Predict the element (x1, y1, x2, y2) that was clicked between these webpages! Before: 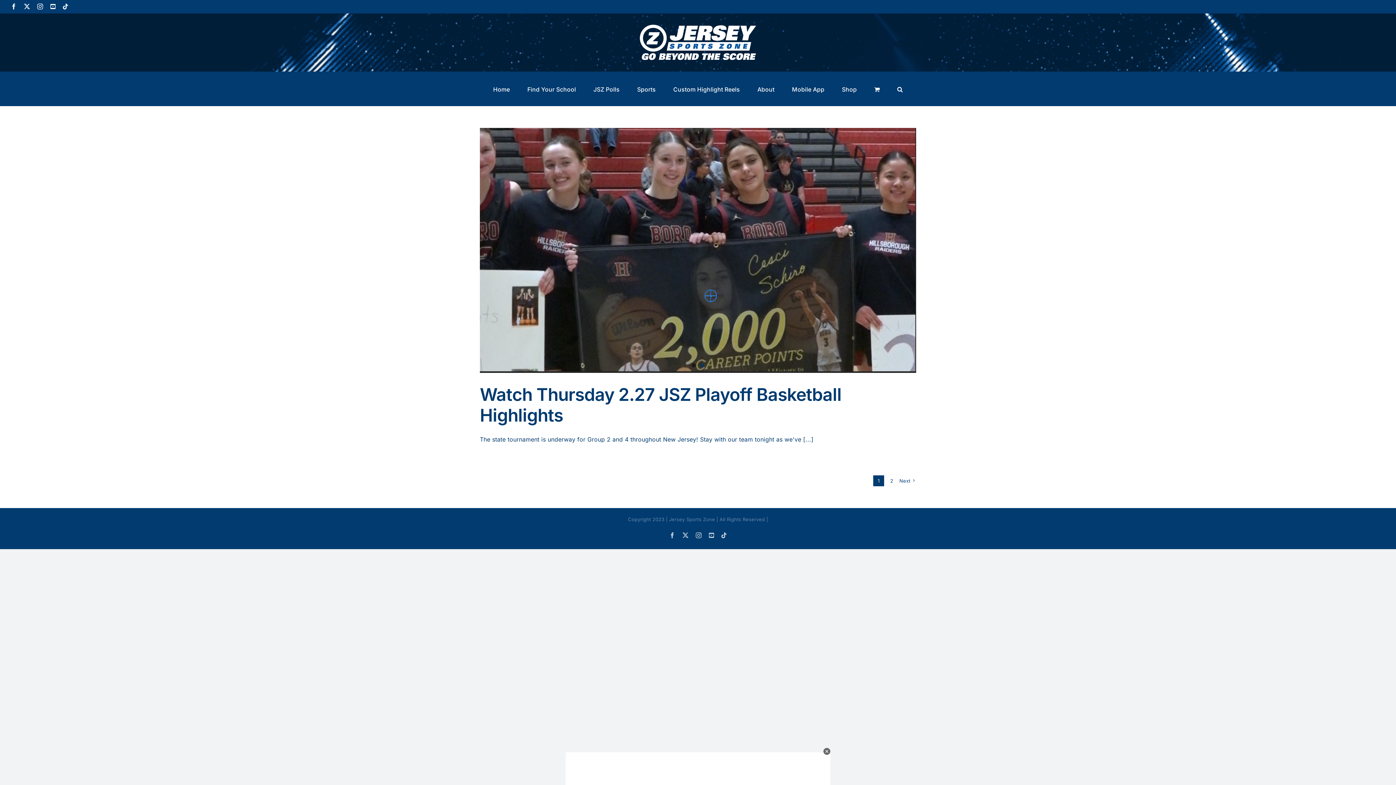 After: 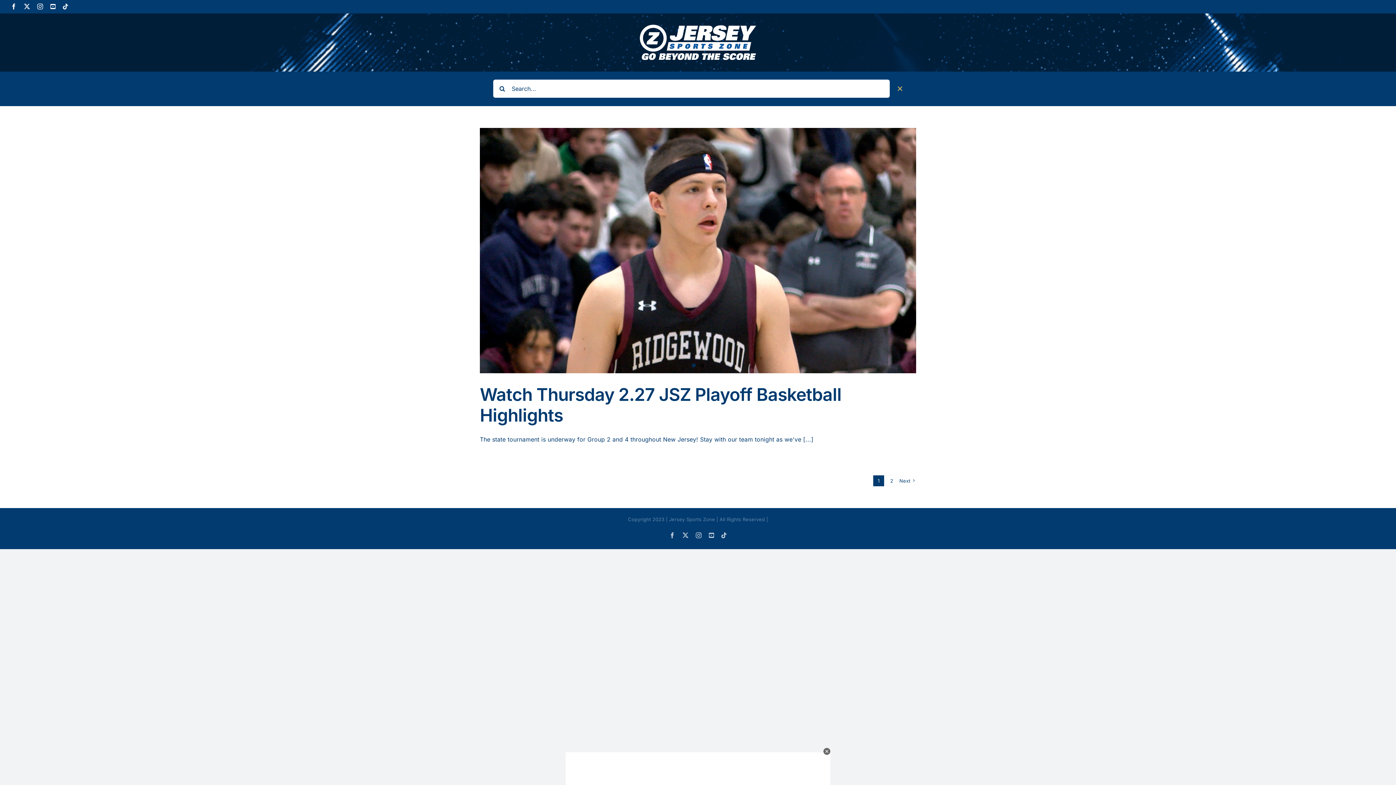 Action: label: Search bbox: (897, 71, 903, 105)